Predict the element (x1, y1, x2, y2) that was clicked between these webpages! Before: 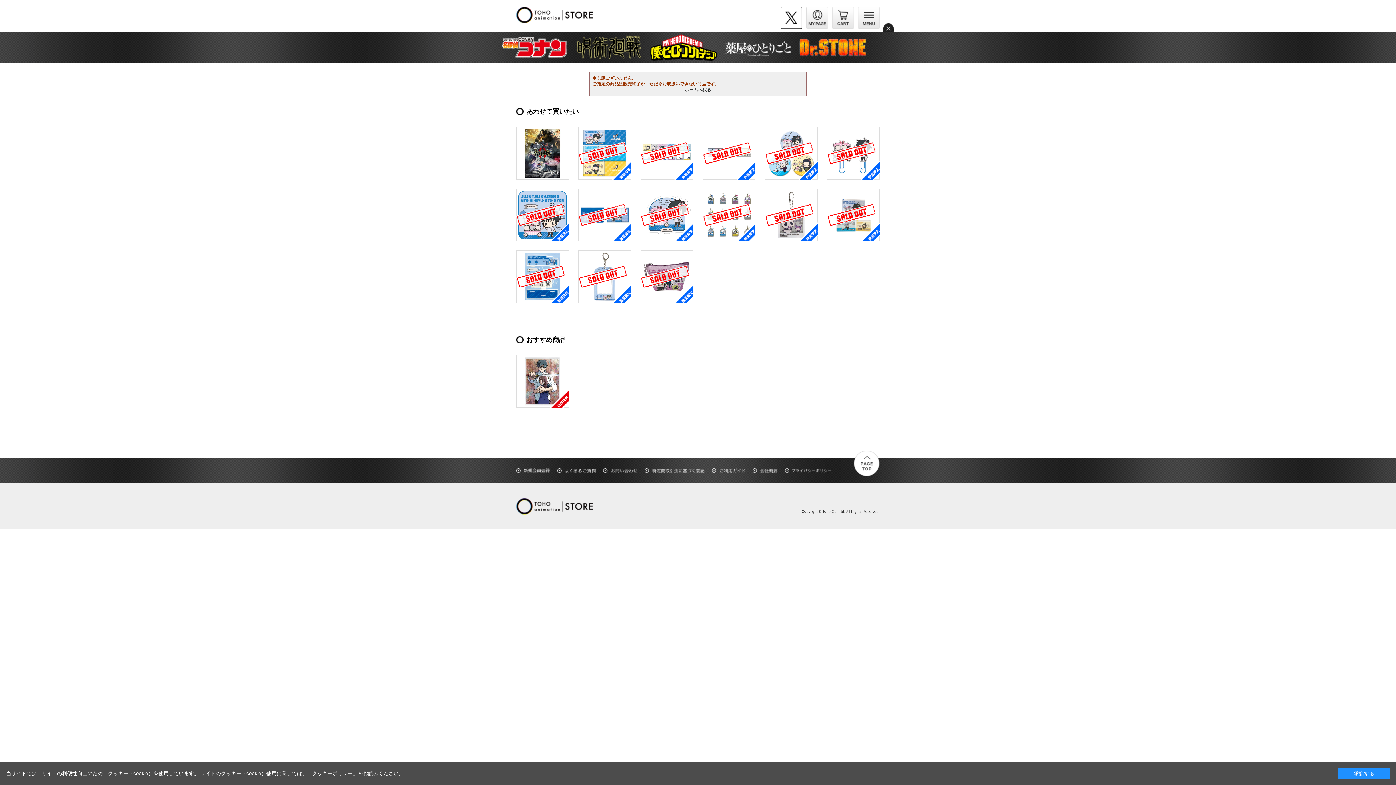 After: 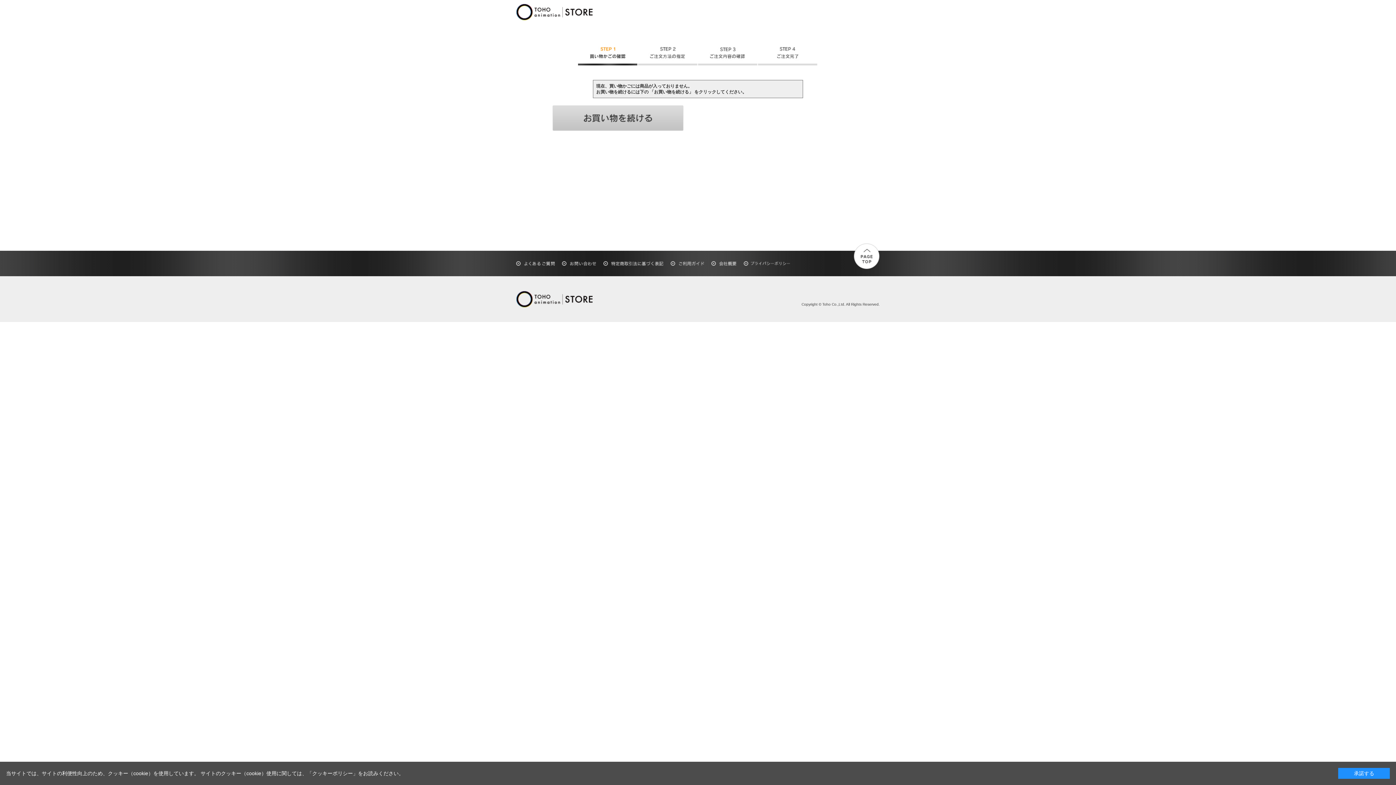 Action: bbox: (832, 14, 854, 20)